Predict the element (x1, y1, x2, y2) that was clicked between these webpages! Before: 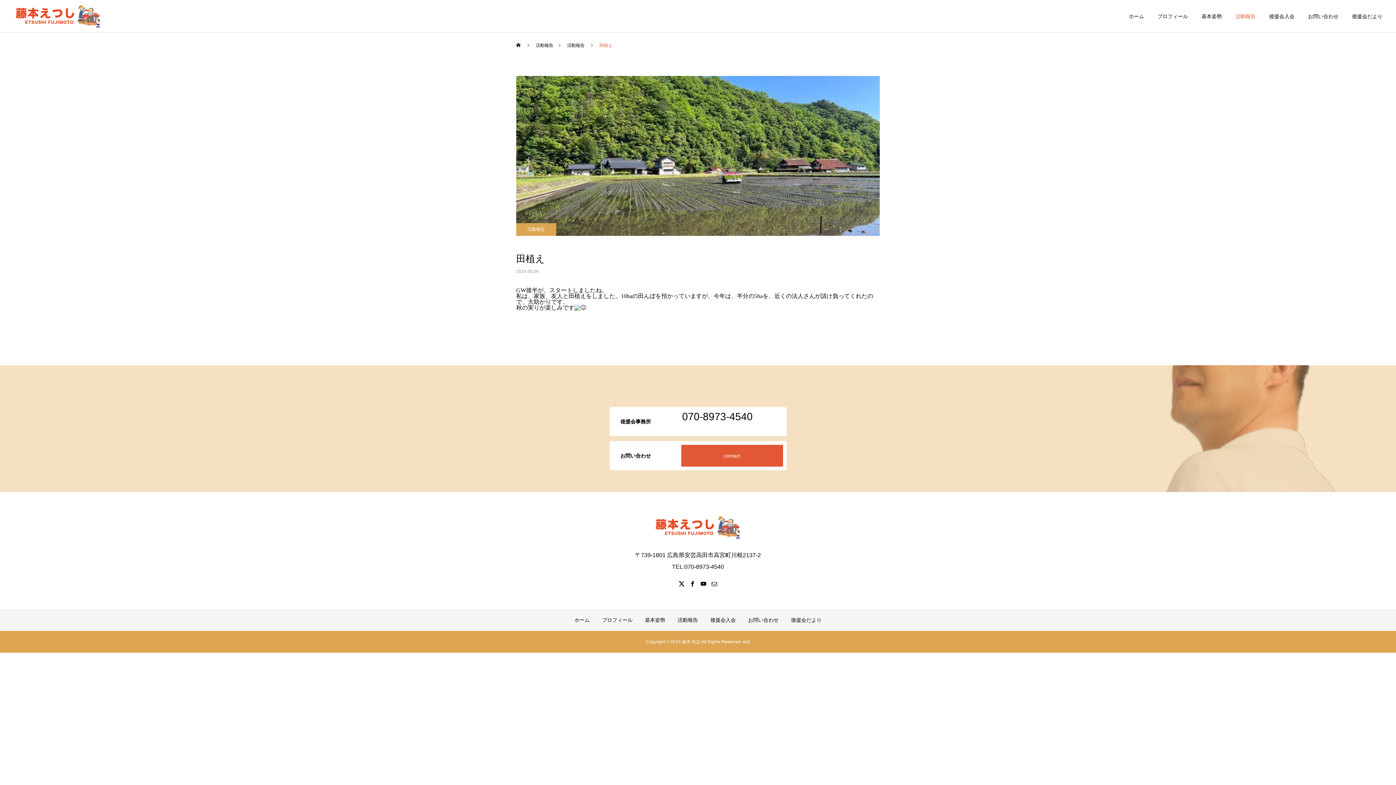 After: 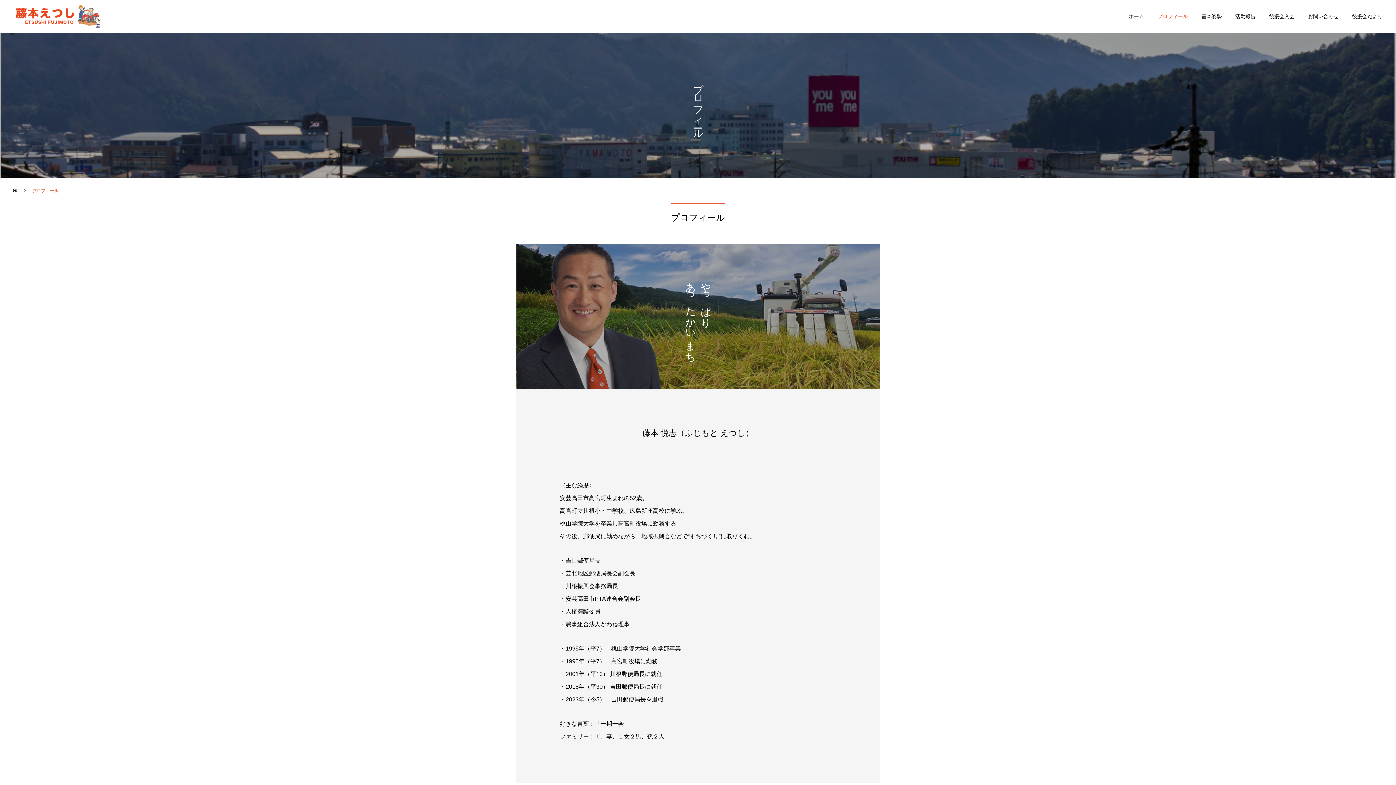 Action: label: プロフィール bbox: (602, 617, 632, 623)